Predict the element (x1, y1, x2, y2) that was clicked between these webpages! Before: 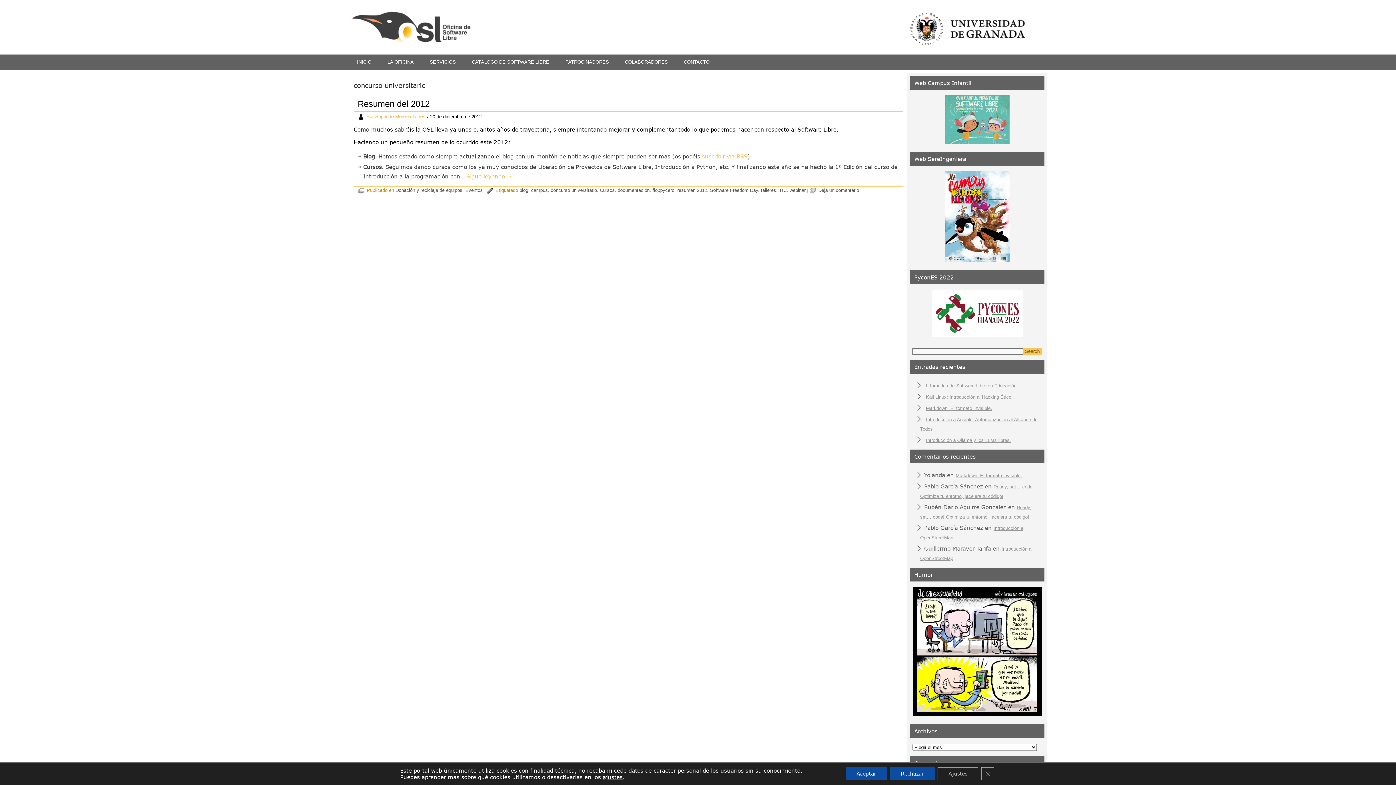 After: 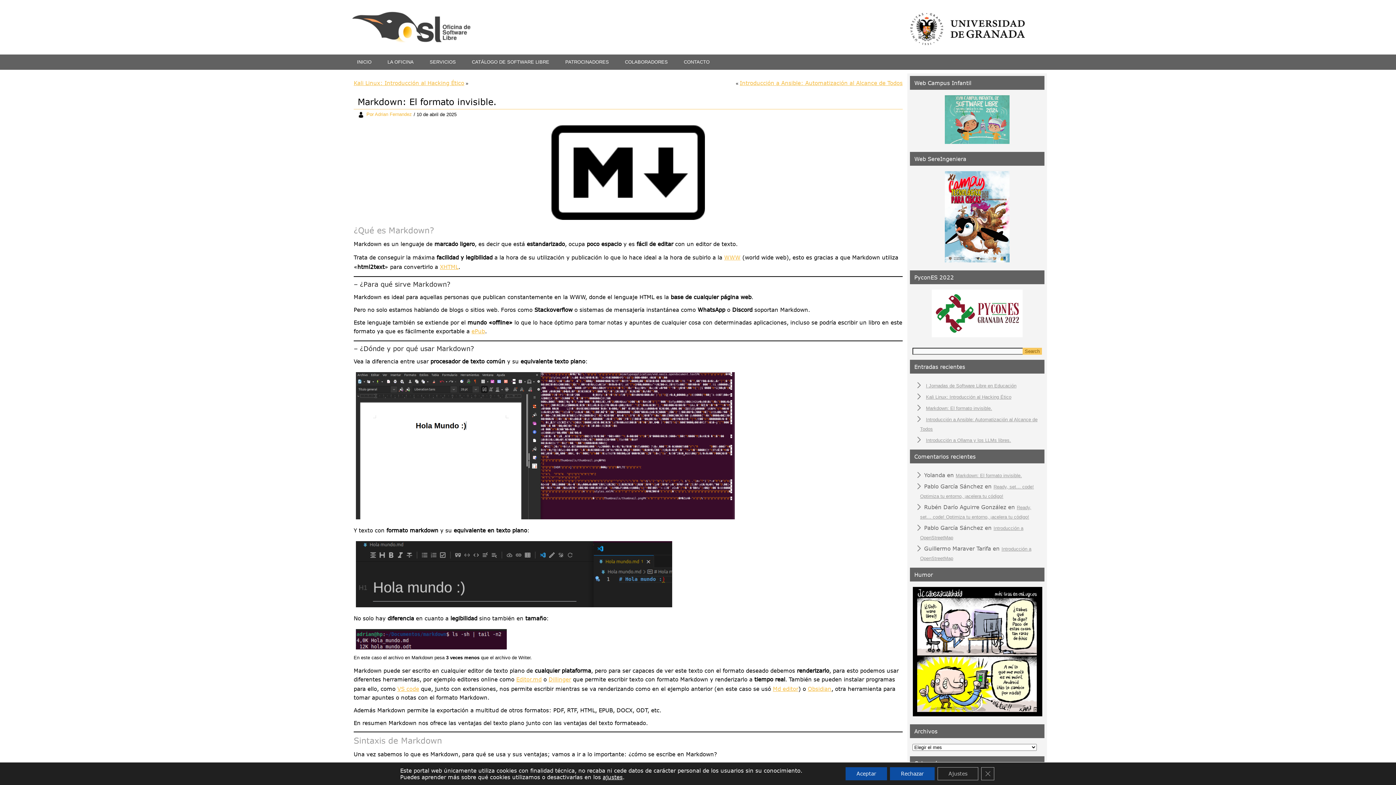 Action: label: Markdown: El formato invisible. bbox: (956, 473, 1022, 478)